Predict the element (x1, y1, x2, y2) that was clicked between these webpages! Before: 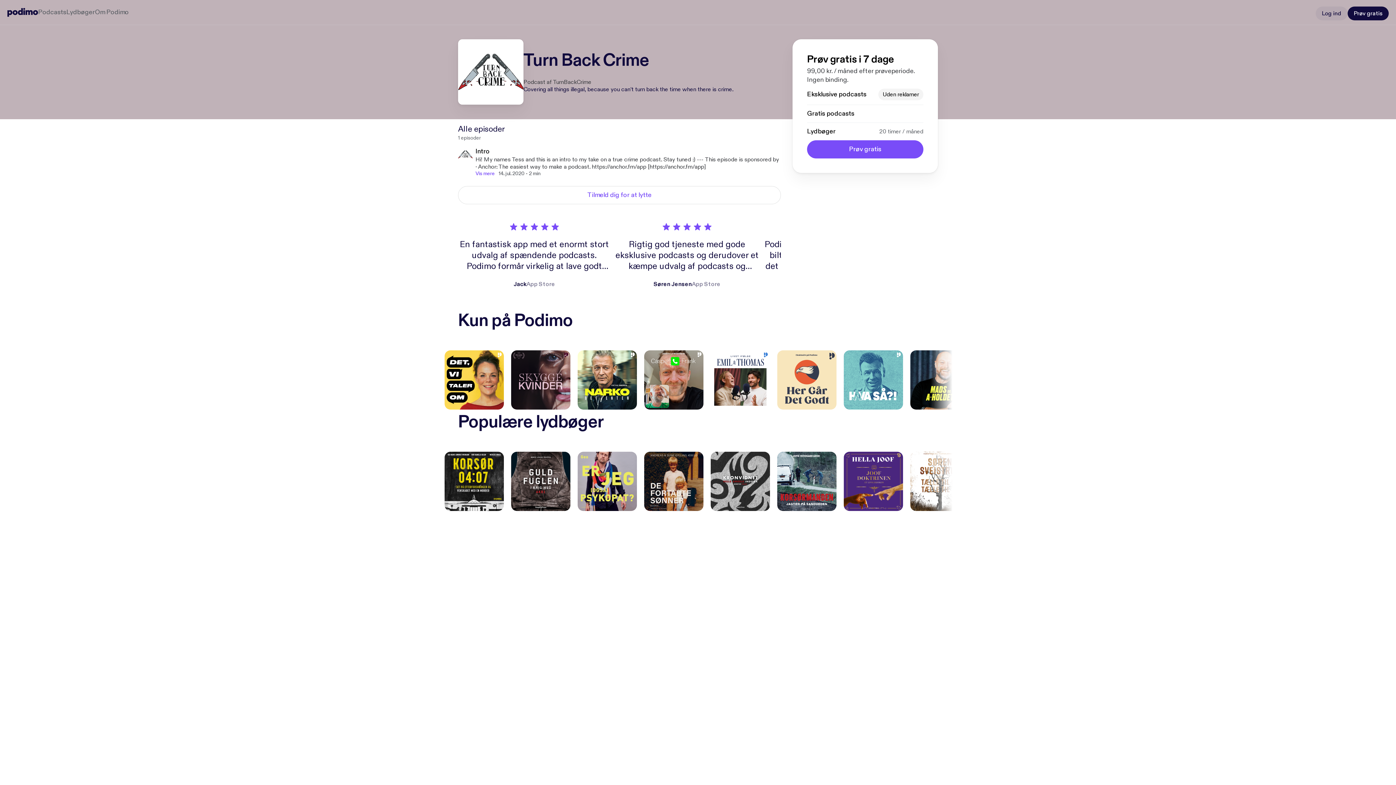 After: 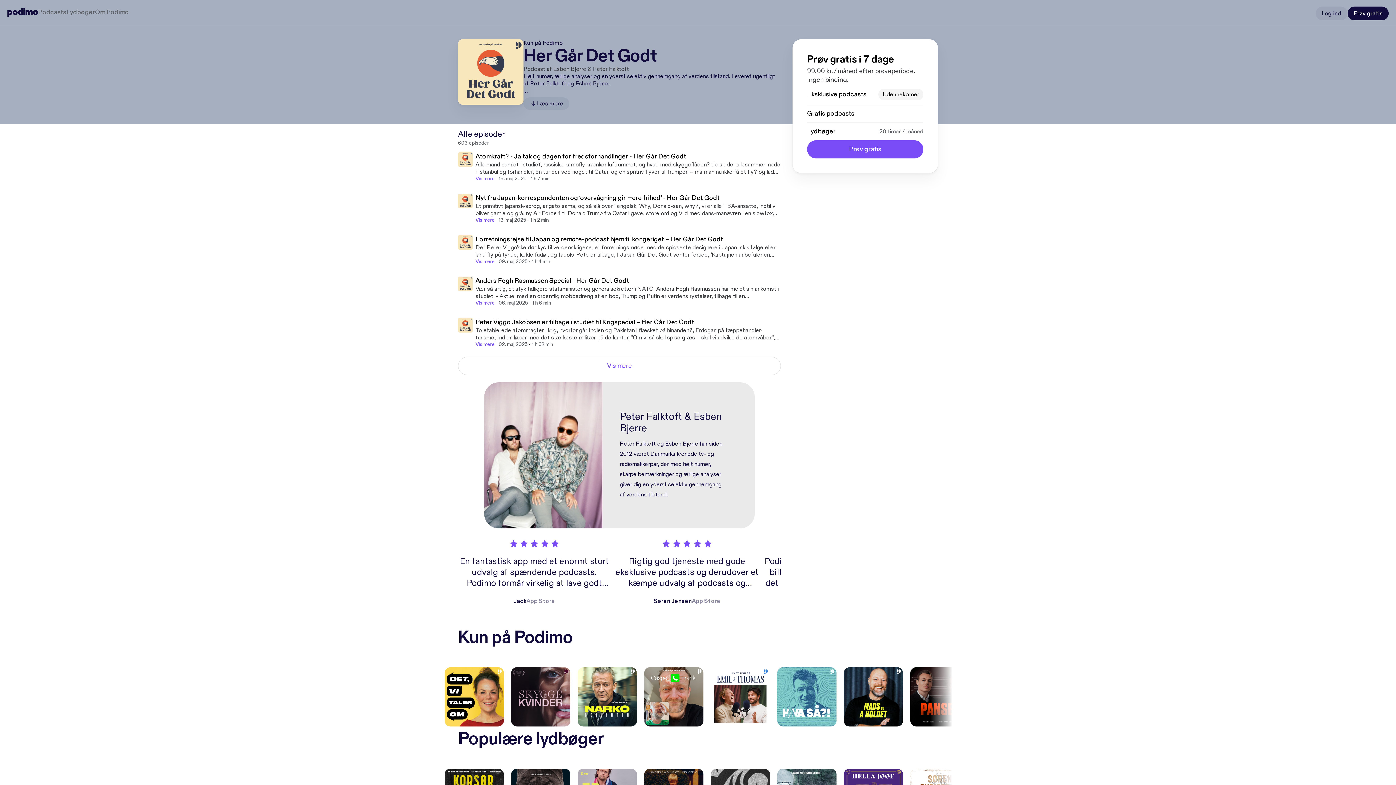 Action: bbox: (777, 350, 836, 409)